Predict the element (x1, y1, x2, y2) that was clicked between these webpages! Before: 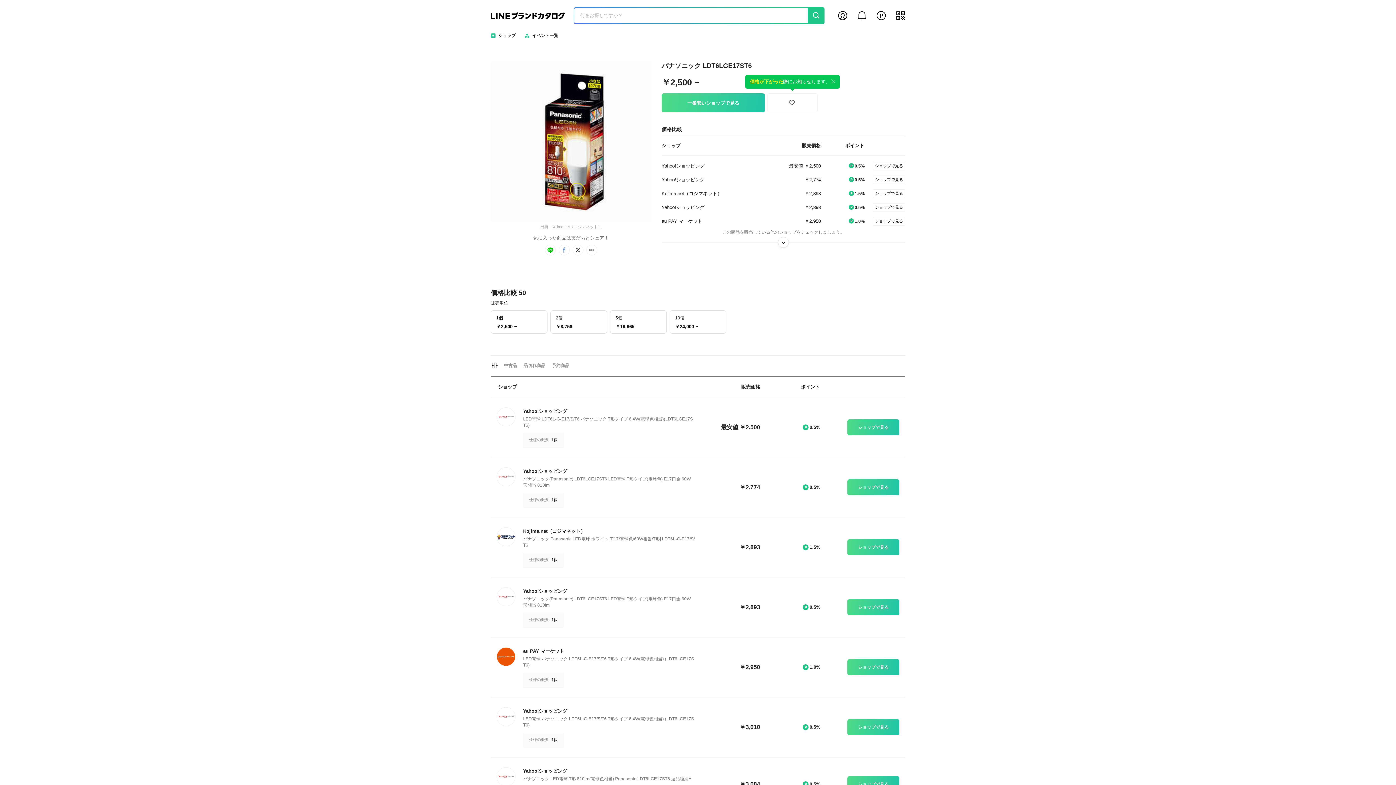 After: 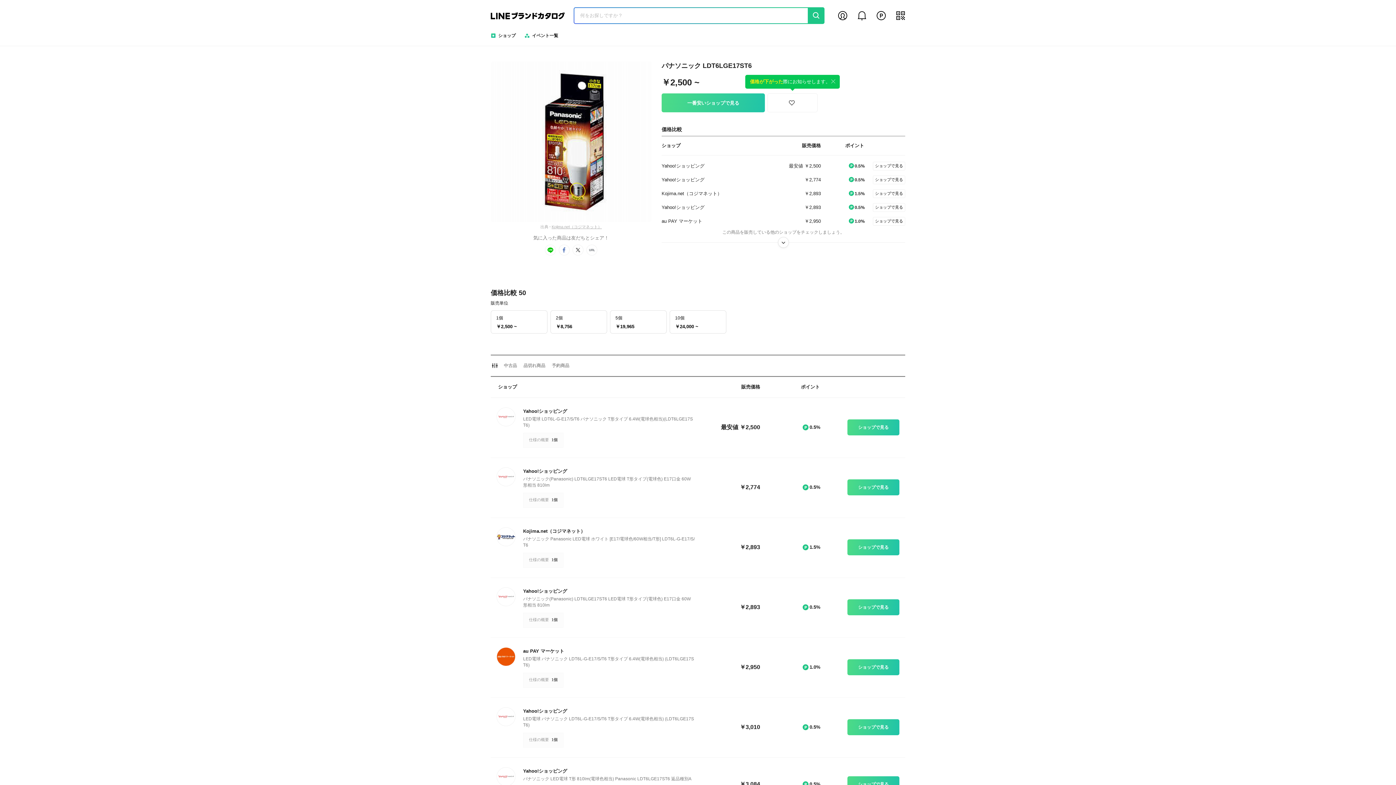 Action: label: x bbox: (572, 244, 583, 255)